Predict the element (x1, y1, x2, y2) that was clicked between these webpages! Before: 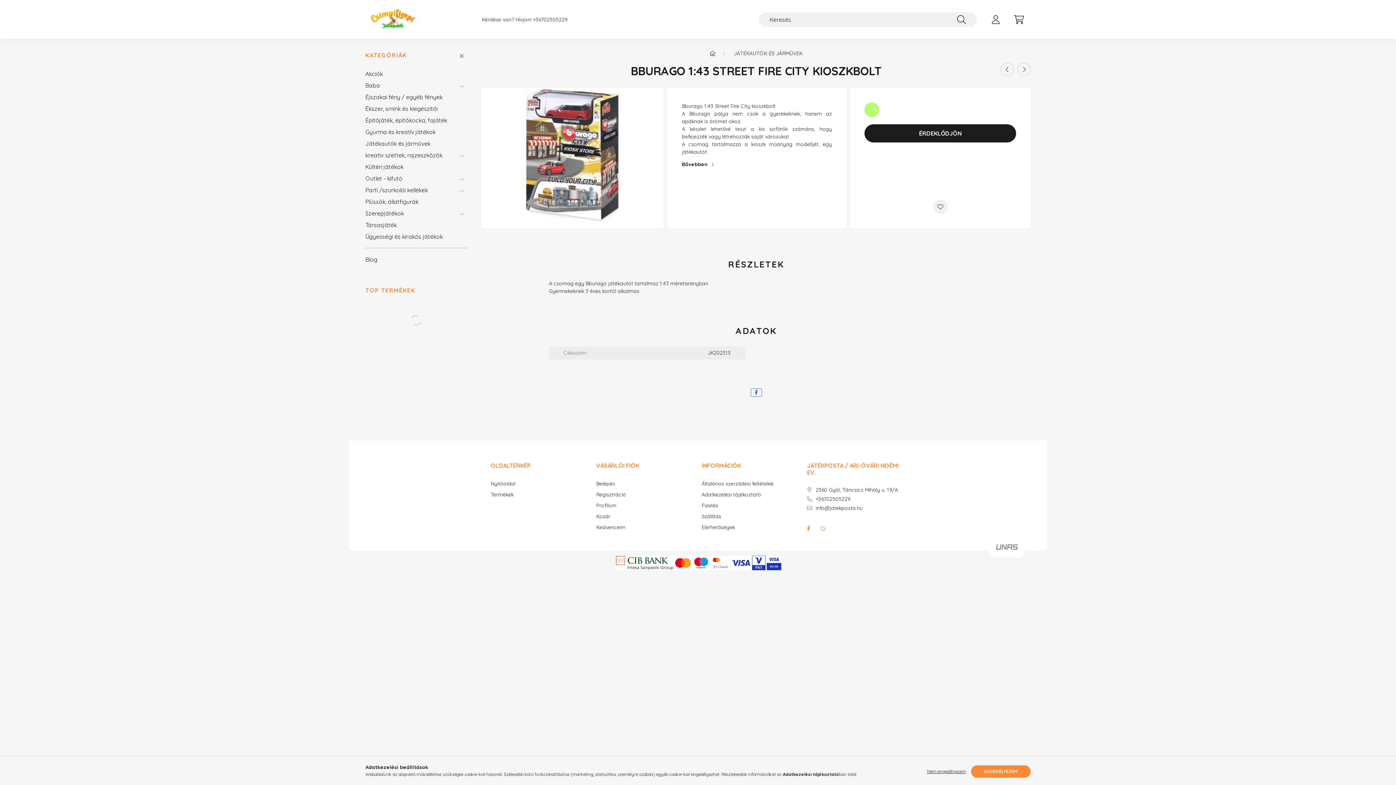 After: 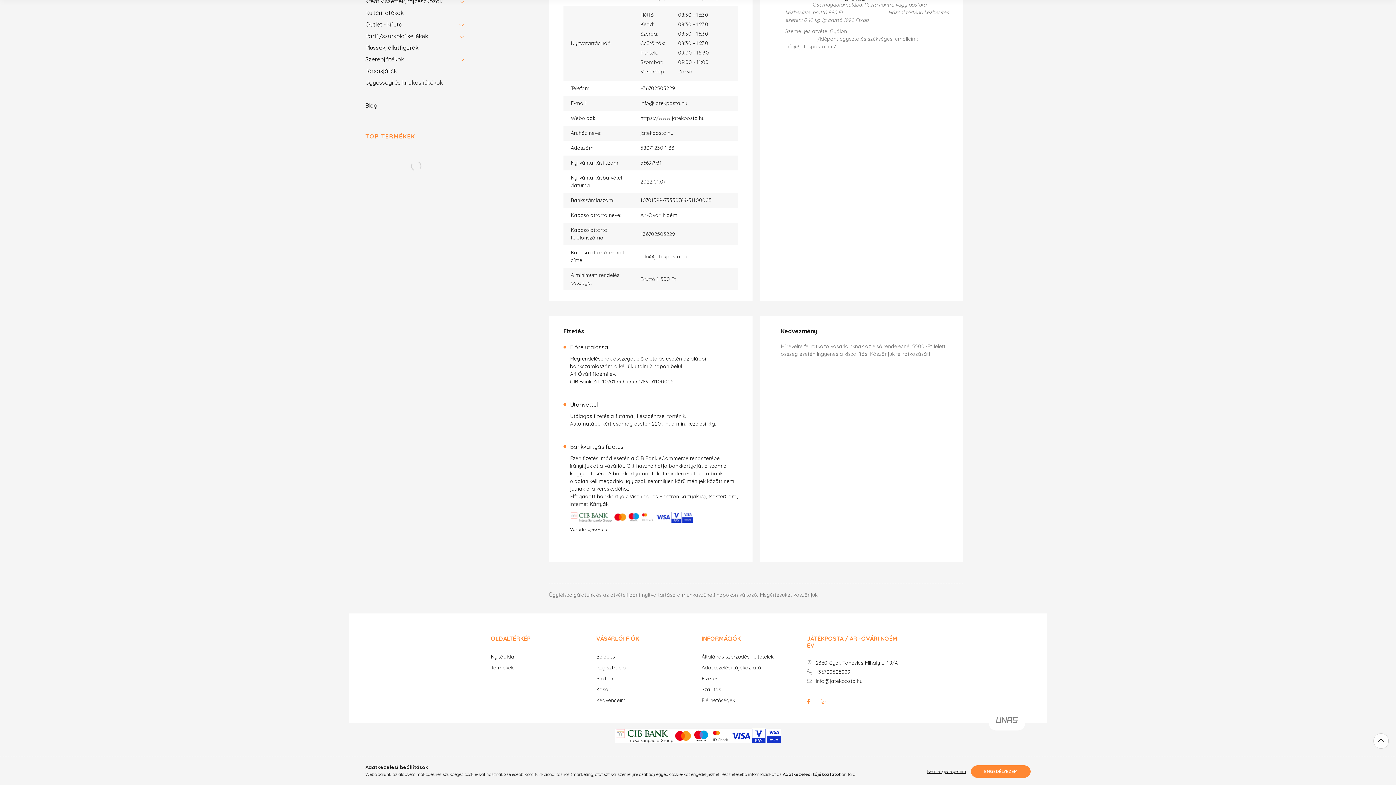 Action: bbox: (701, 502, 718, 508) label: Fizetés